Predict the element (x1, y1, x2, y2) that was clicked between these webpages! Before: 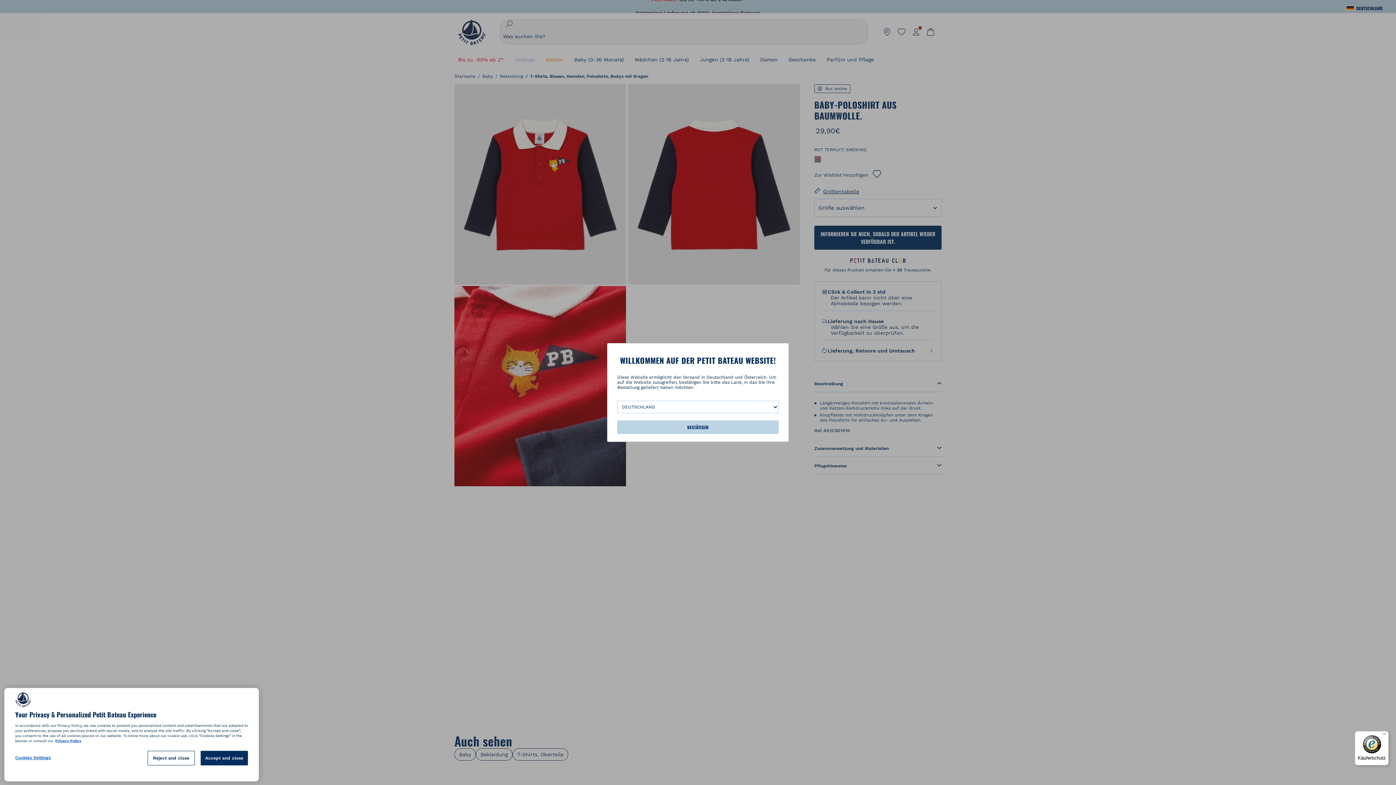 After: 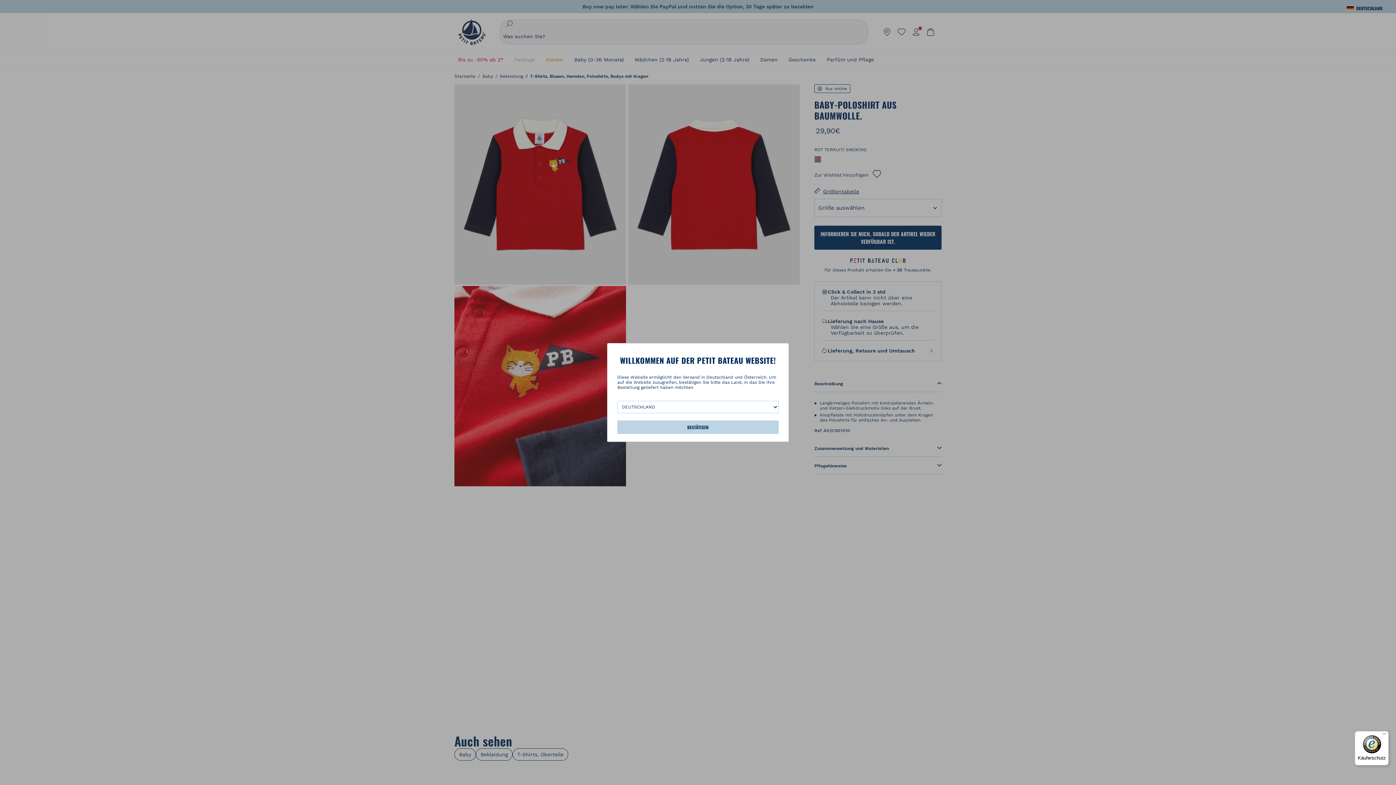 Action: label: Accept and close bbox: (200, 775, 248, 790)